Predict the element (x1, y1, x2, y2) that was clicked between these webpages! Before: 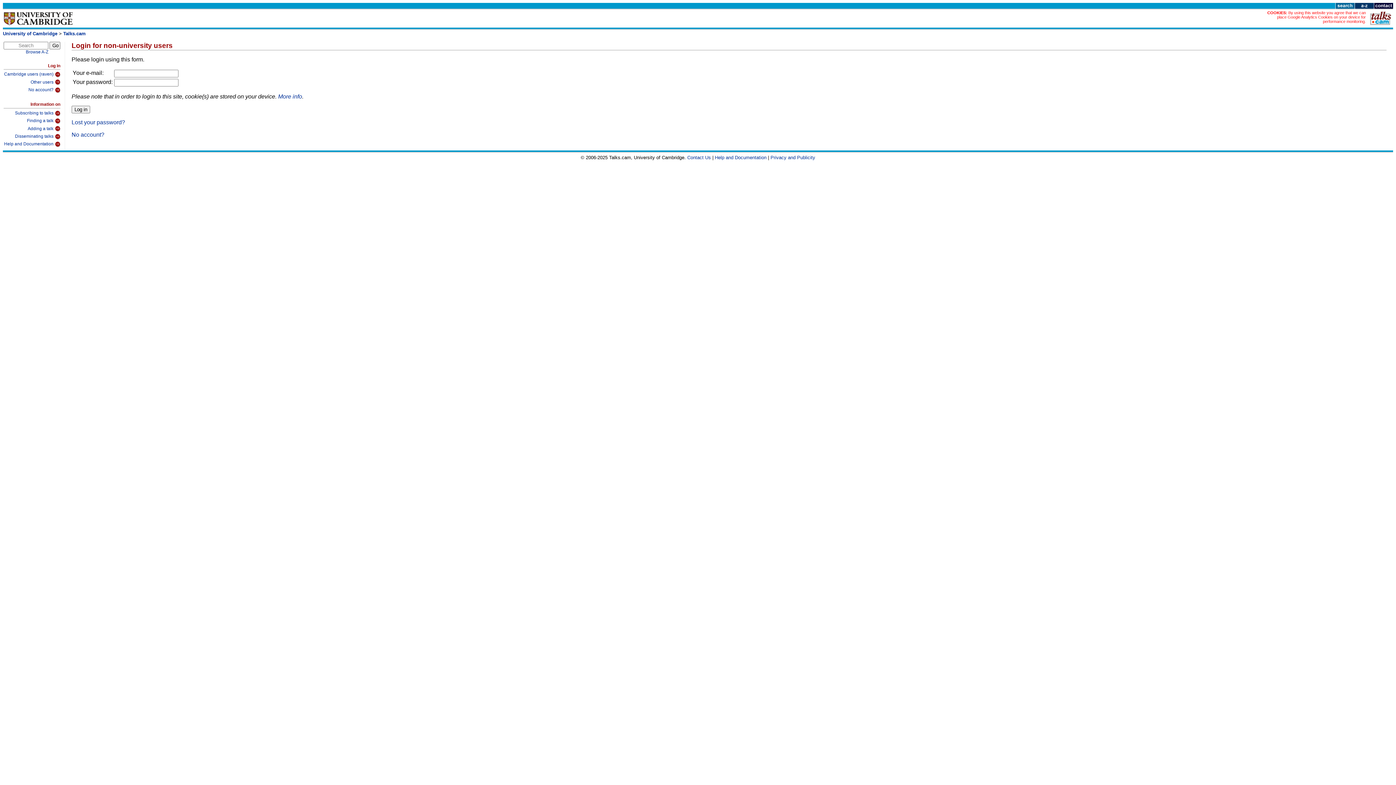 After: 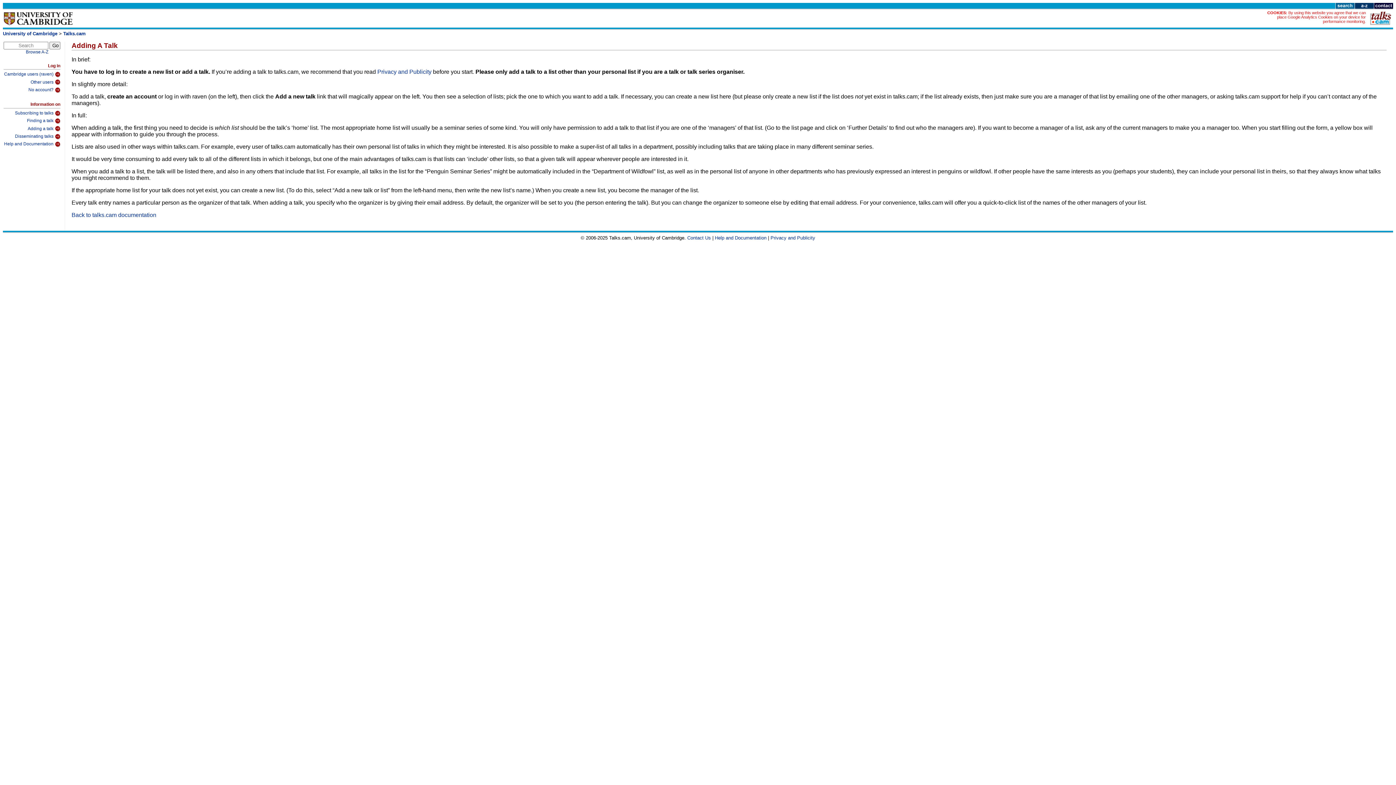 Action: label: Adding a talk bbox: (3, 124, 60, 131)